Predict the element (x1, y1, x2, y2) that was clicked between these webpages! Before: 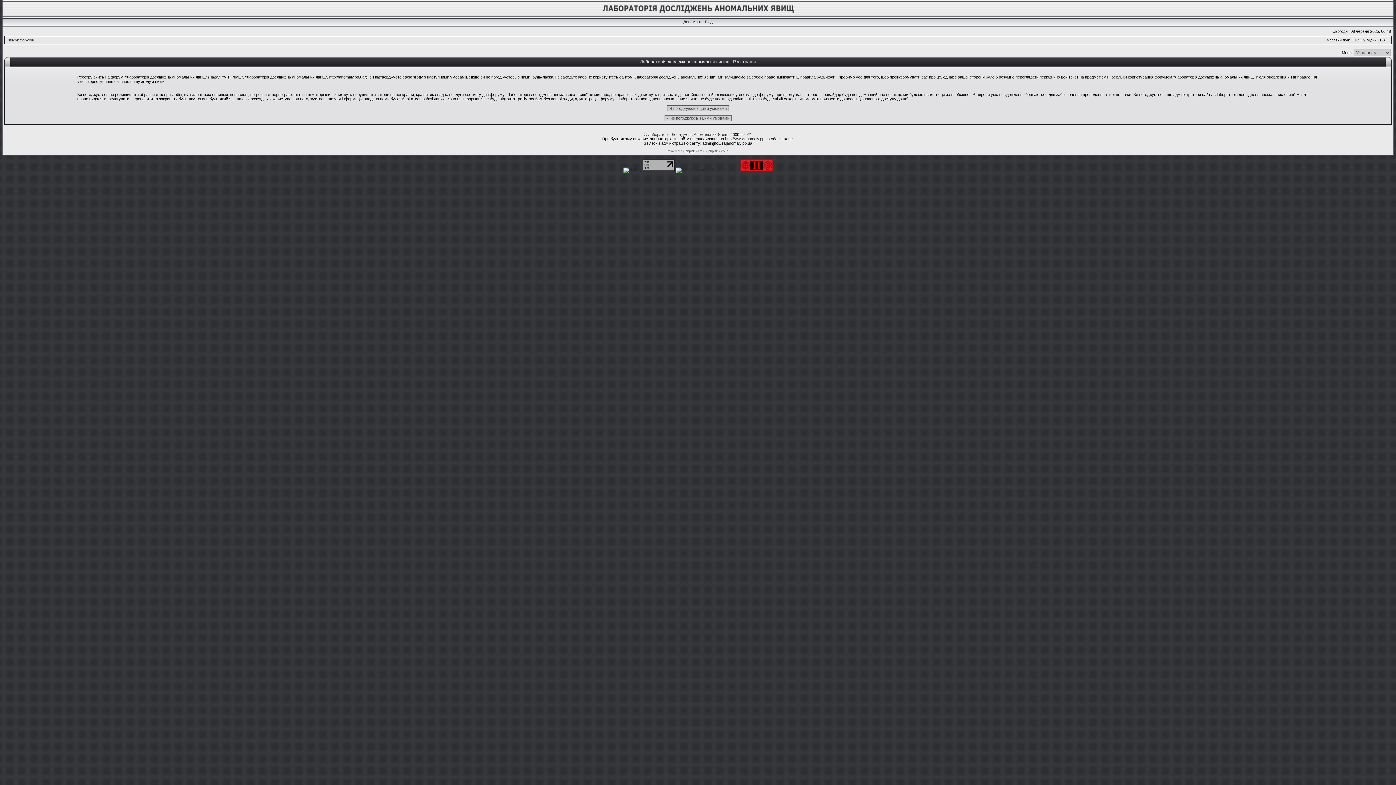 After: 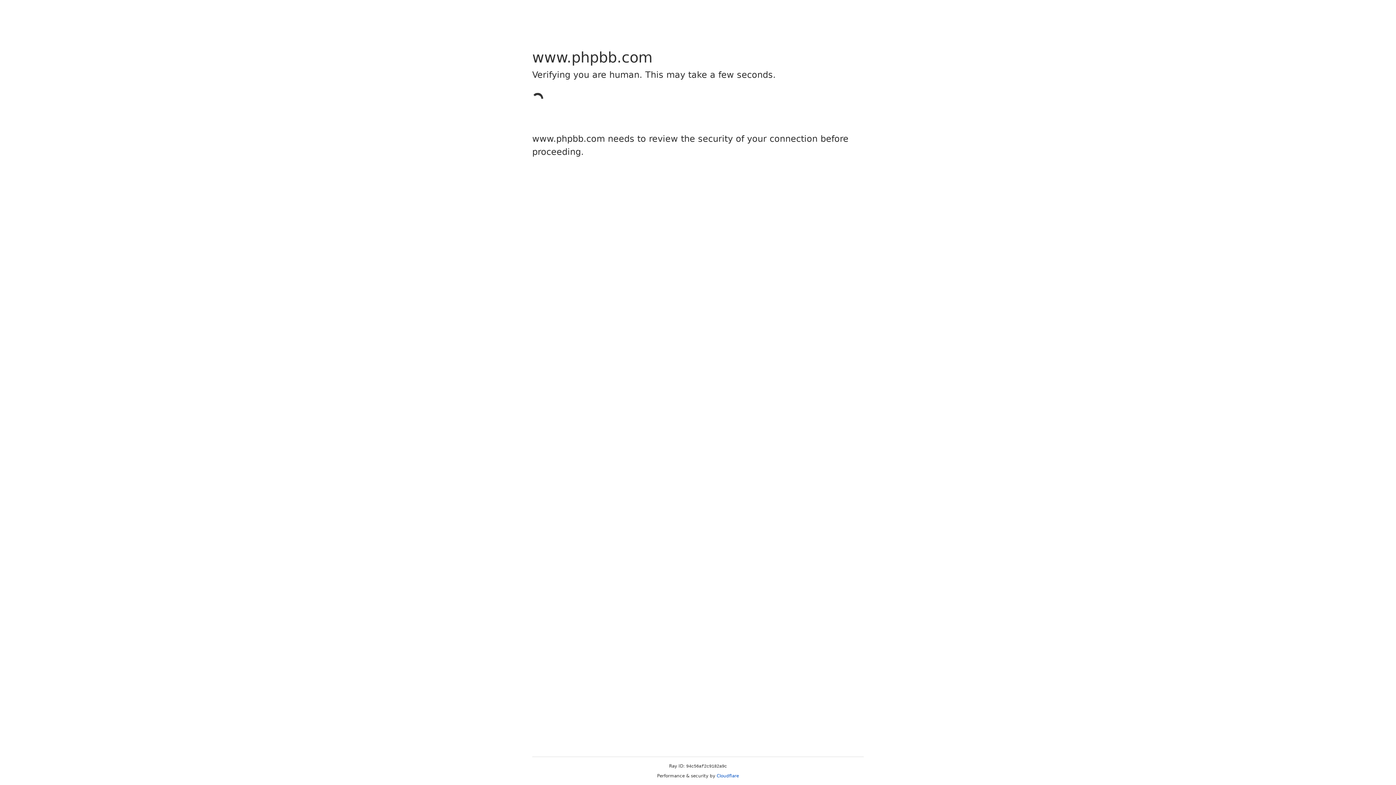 Action: label: phpBB bbox: (685, 149, 695, 153)